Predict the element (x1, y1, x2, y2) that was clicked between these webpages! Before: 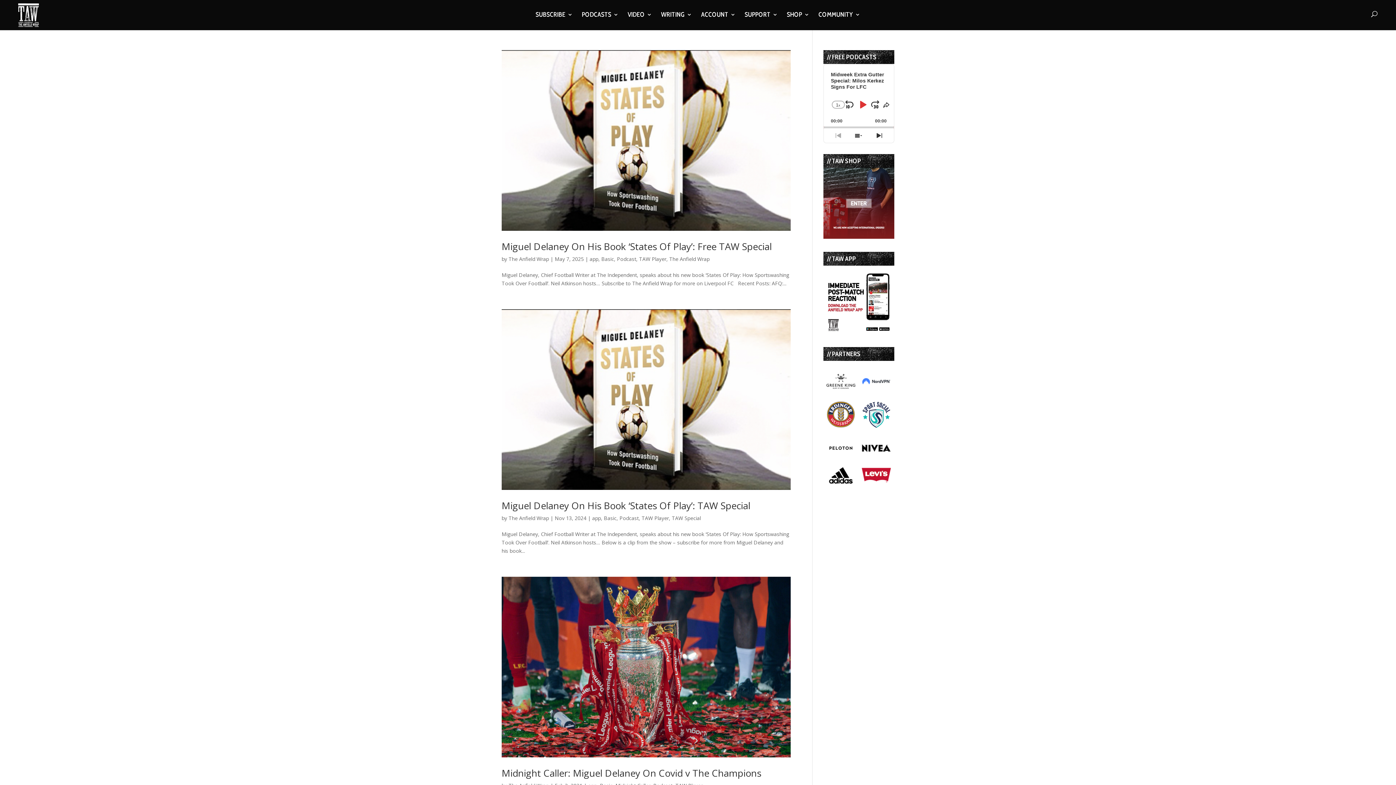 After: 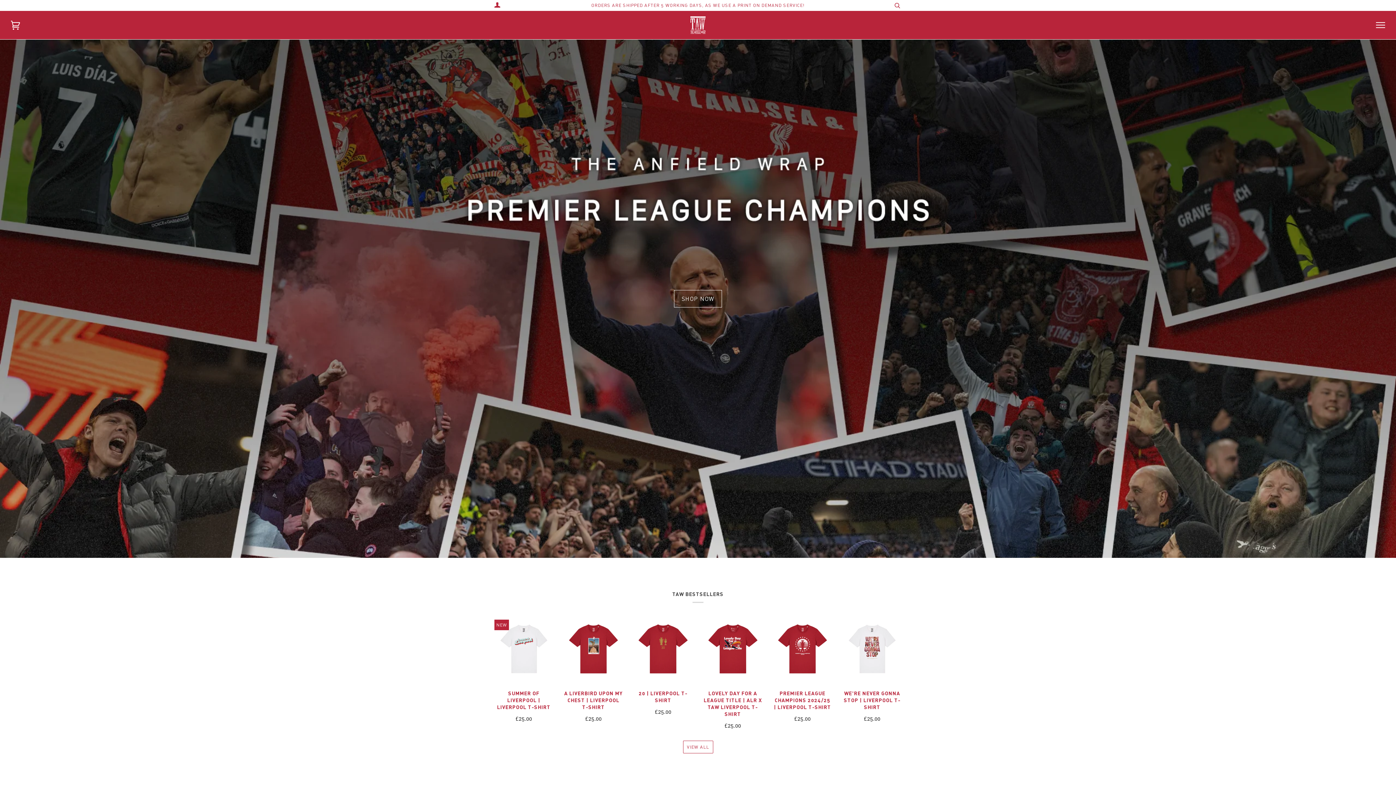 Action: label: SHOP bbox: (787, 12, 809, 29)